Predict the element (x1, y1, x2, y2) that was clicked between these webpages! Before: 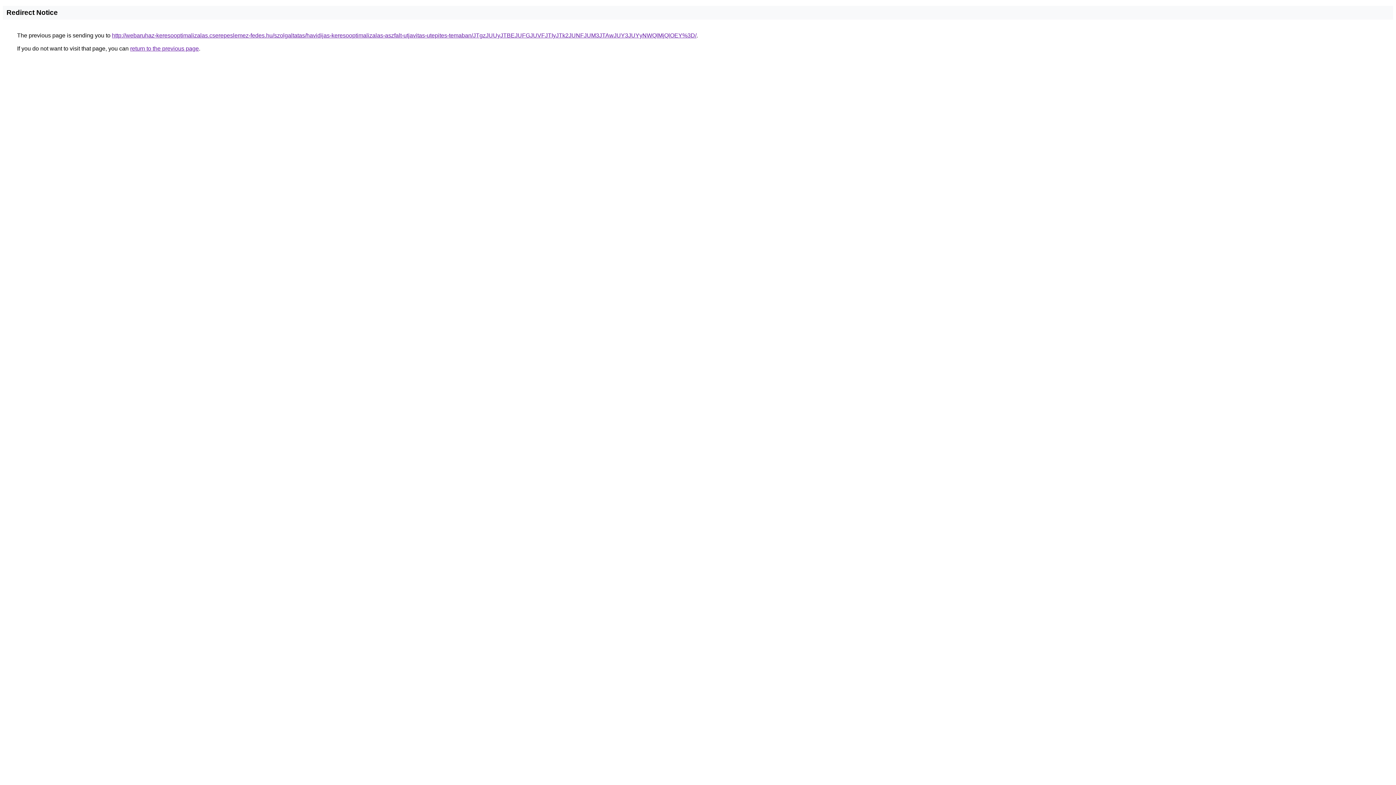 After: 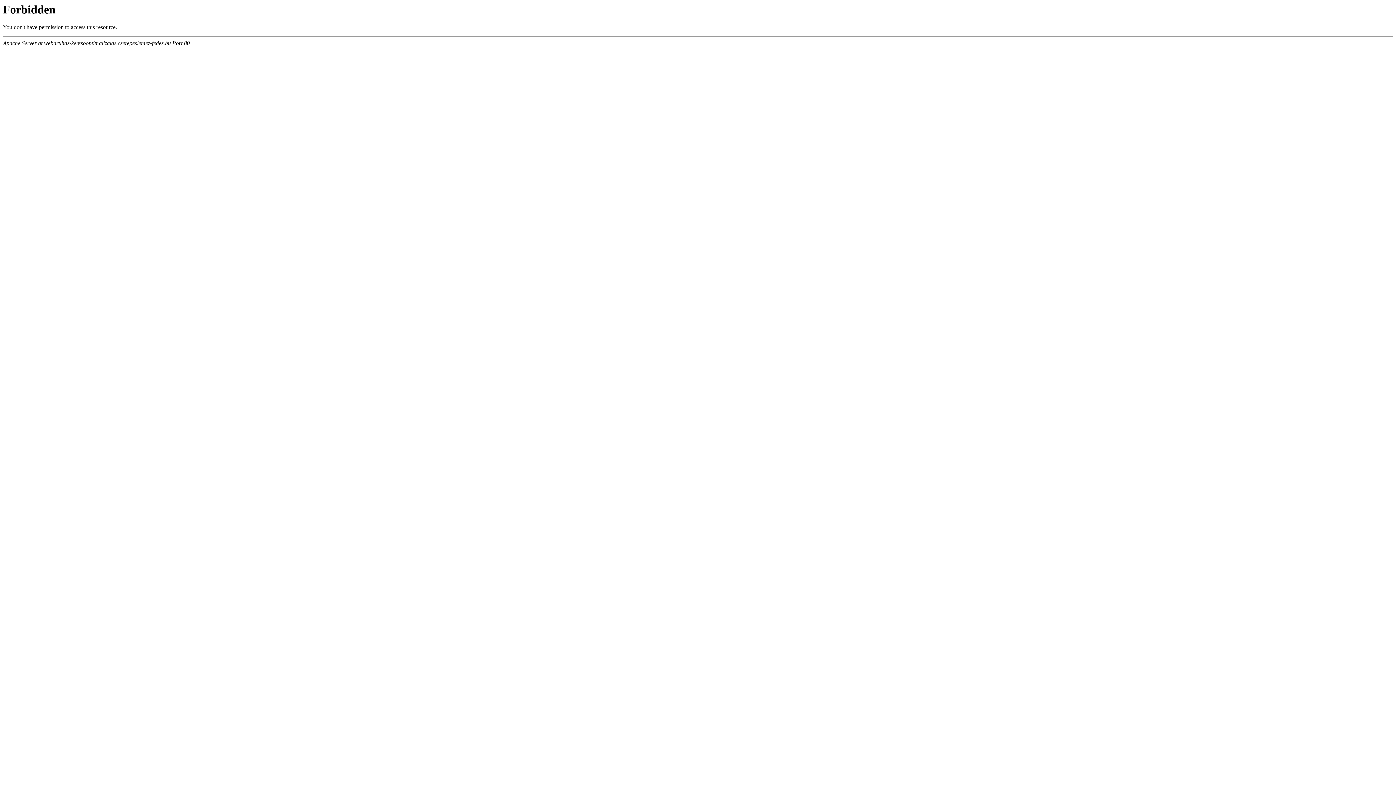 Action: label: http://webaruhaz-keresooptimalizalas.cserepeslemez-fedes.hu/szolgaltatas/havidijas-keresooptimalizalas-aszfalt-utjavitas-utepites-temaban/JTgzJUUyJTBEJUFGJUVFJTIyJTk2JUNFJUM3JTAwJUY3JUYyNWQlMjQlOEY%3D/ bbox: (112, 32, 696, 38)